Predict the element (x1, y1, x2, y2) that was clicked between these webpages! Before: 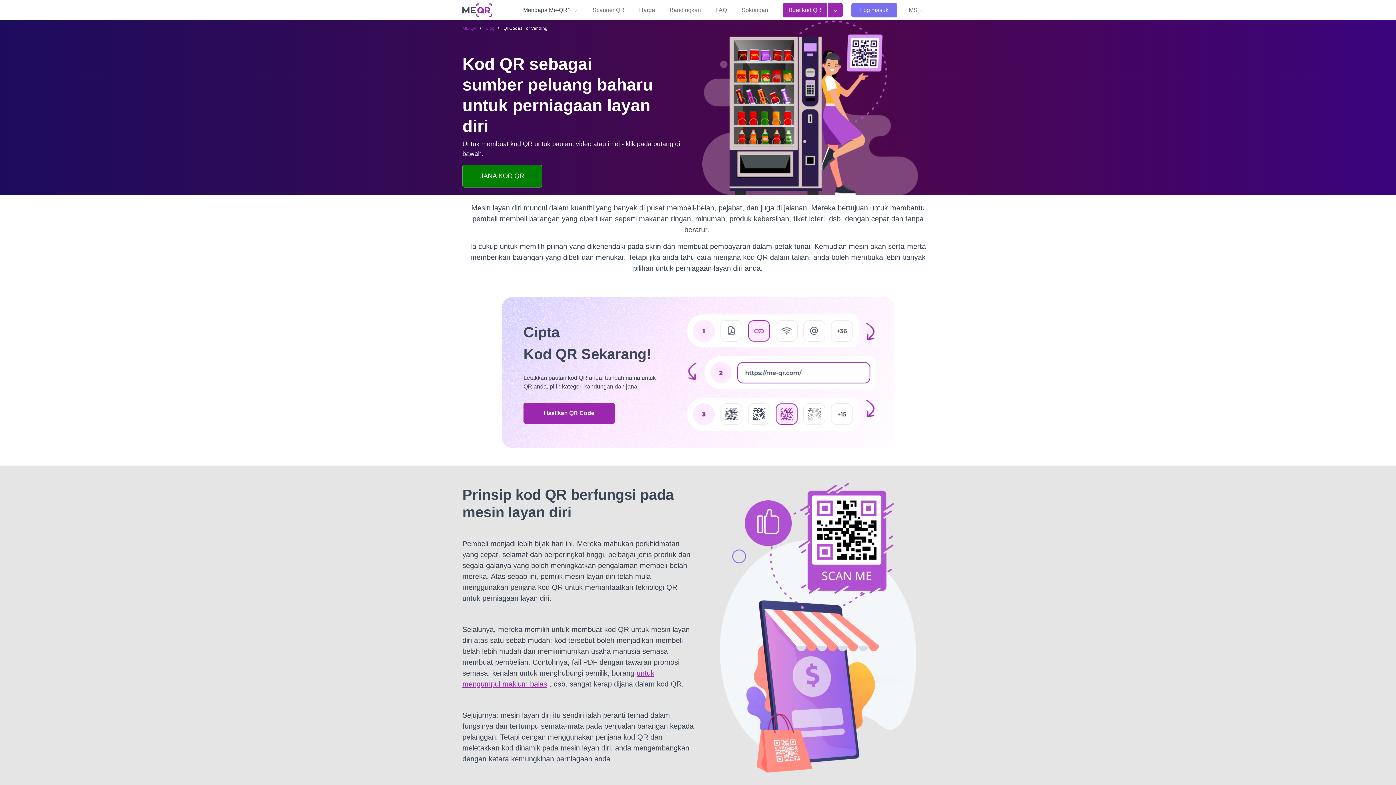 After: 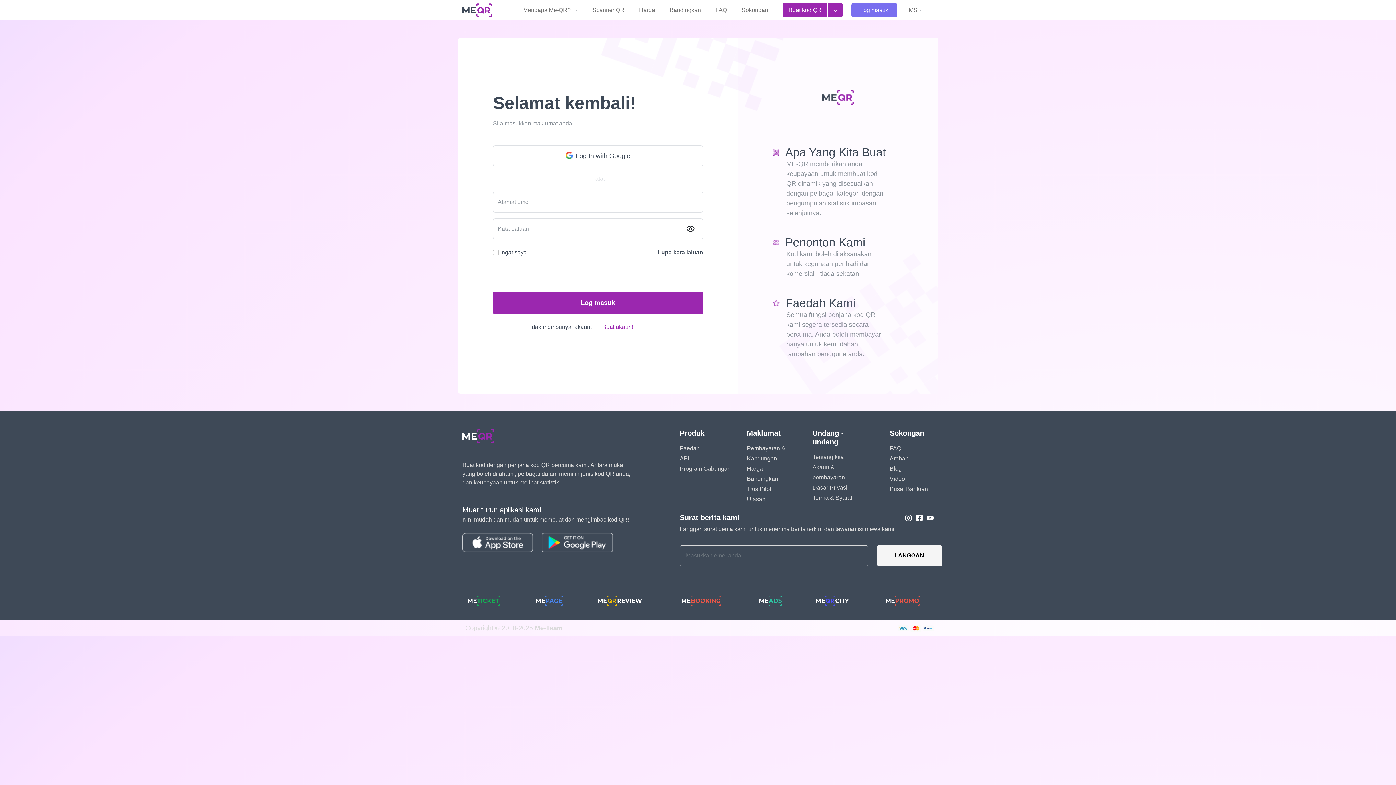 Action: bbox: (738, 2, 771, 17) label: Sokongan